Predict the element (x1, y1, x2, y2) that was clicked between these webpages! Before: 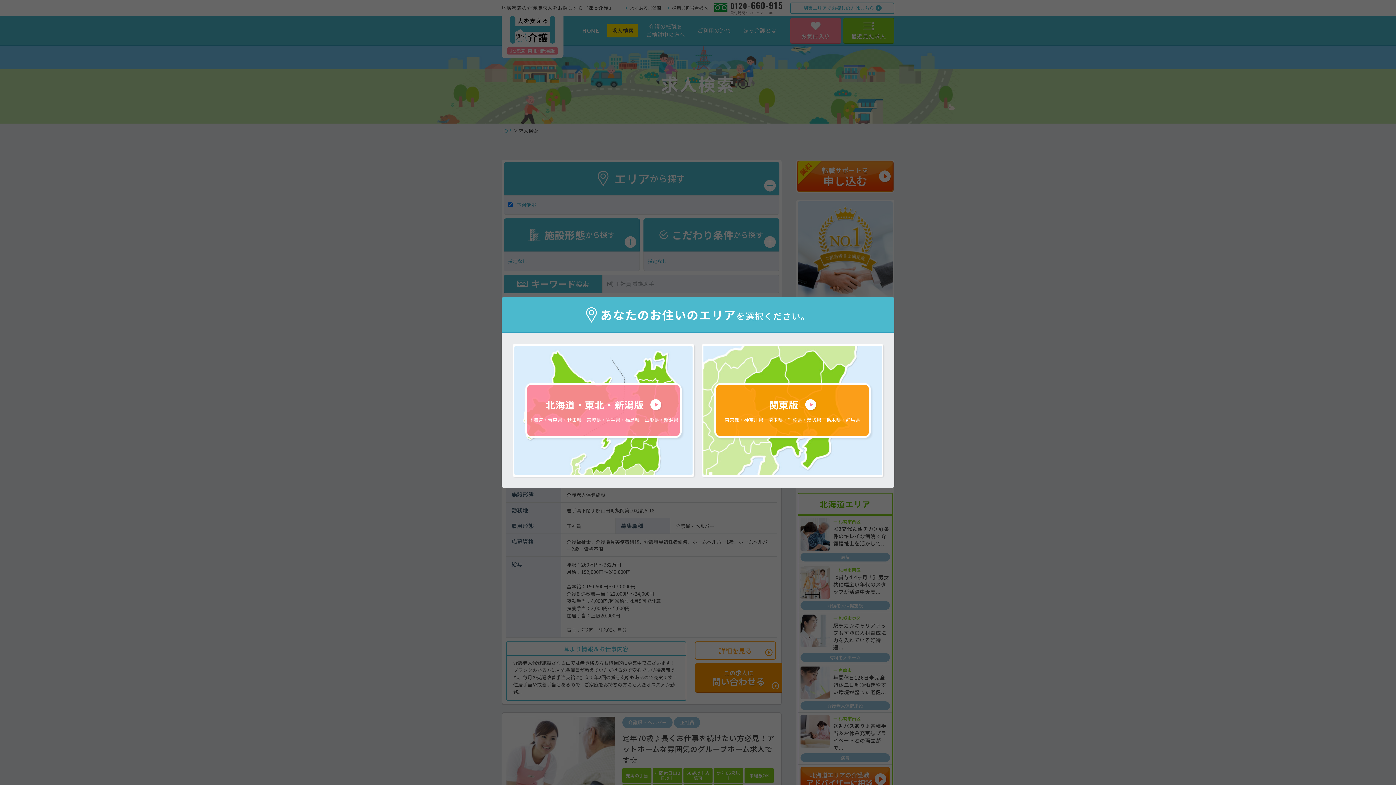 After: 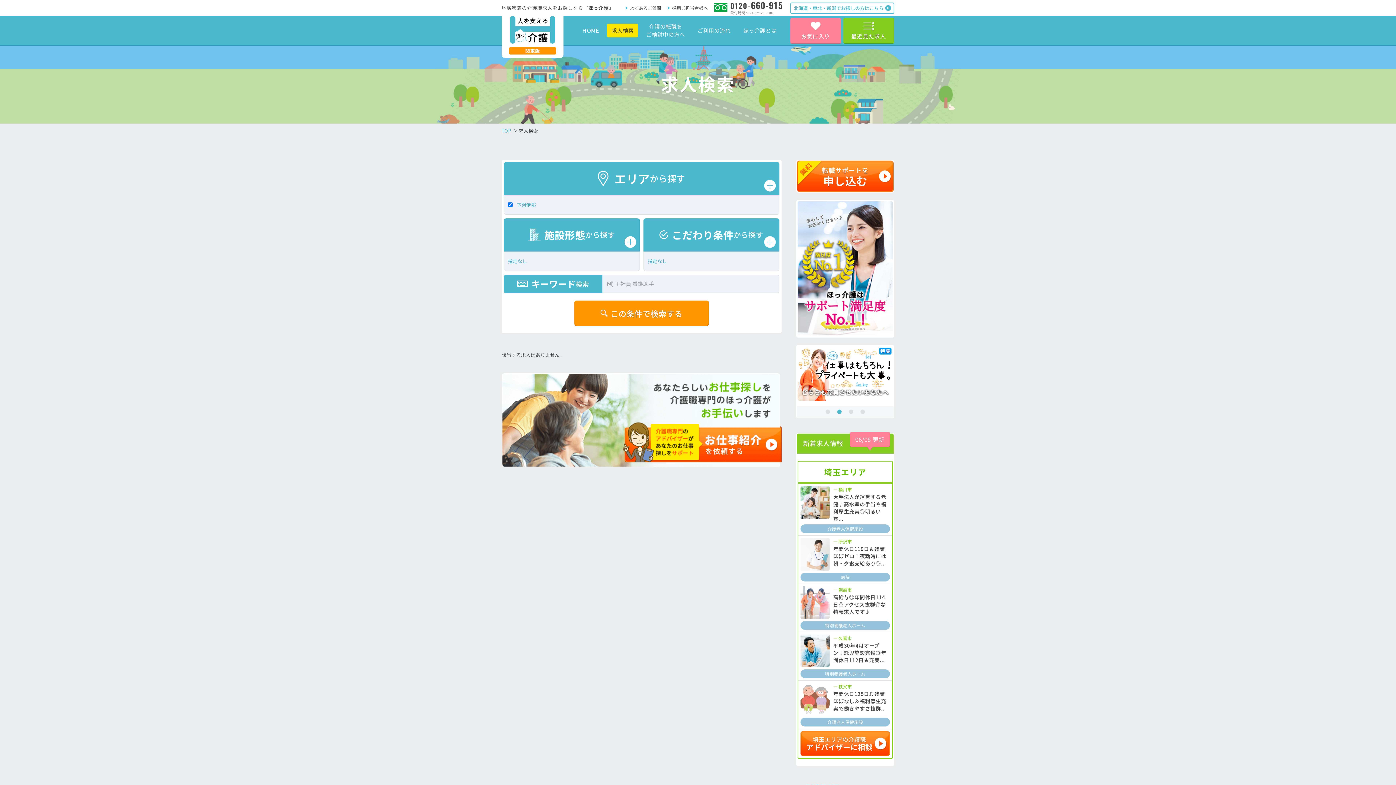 Action: label: 関東版

東京都・神奈川県・埼玉県・千葉県・茨城県・栃木県・群馬県 bbox: (703, 346, 881, 475)